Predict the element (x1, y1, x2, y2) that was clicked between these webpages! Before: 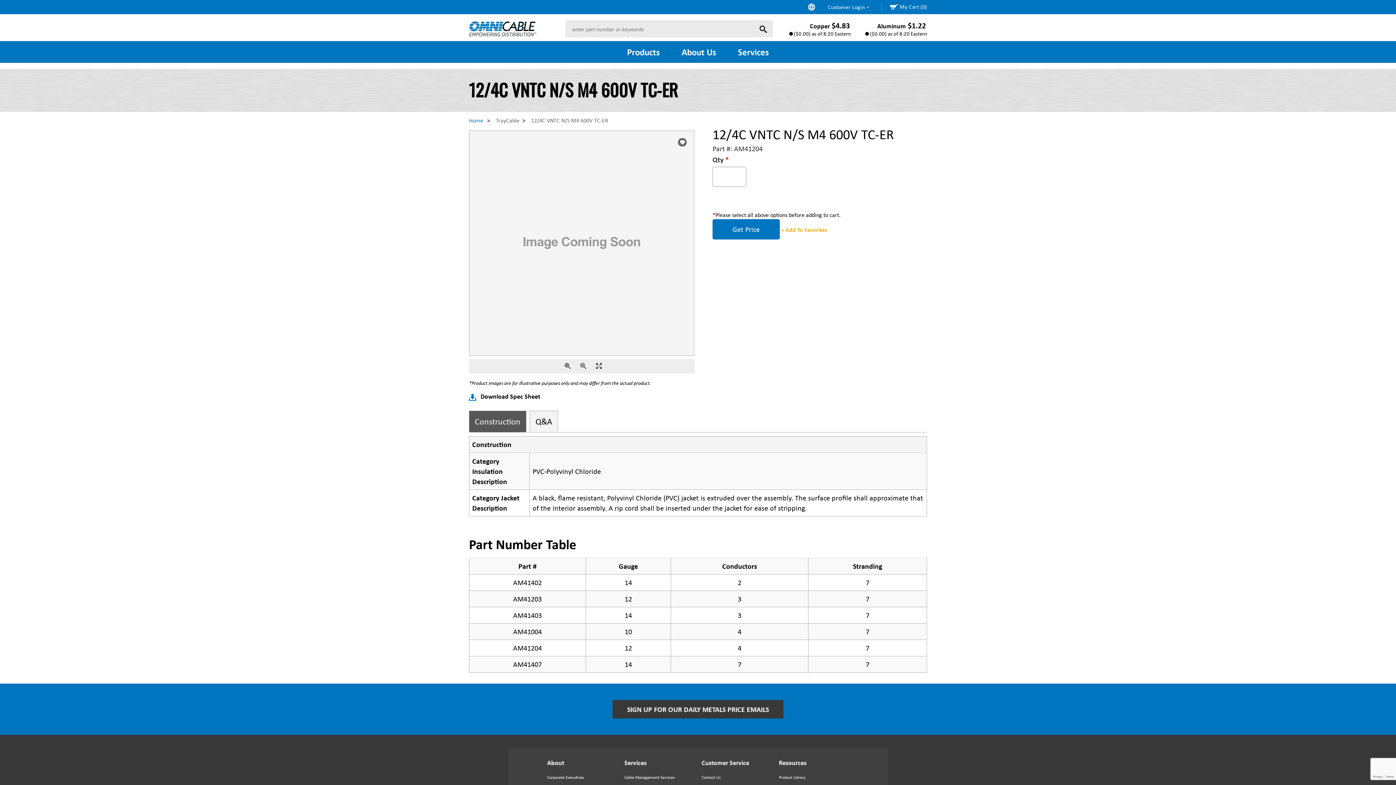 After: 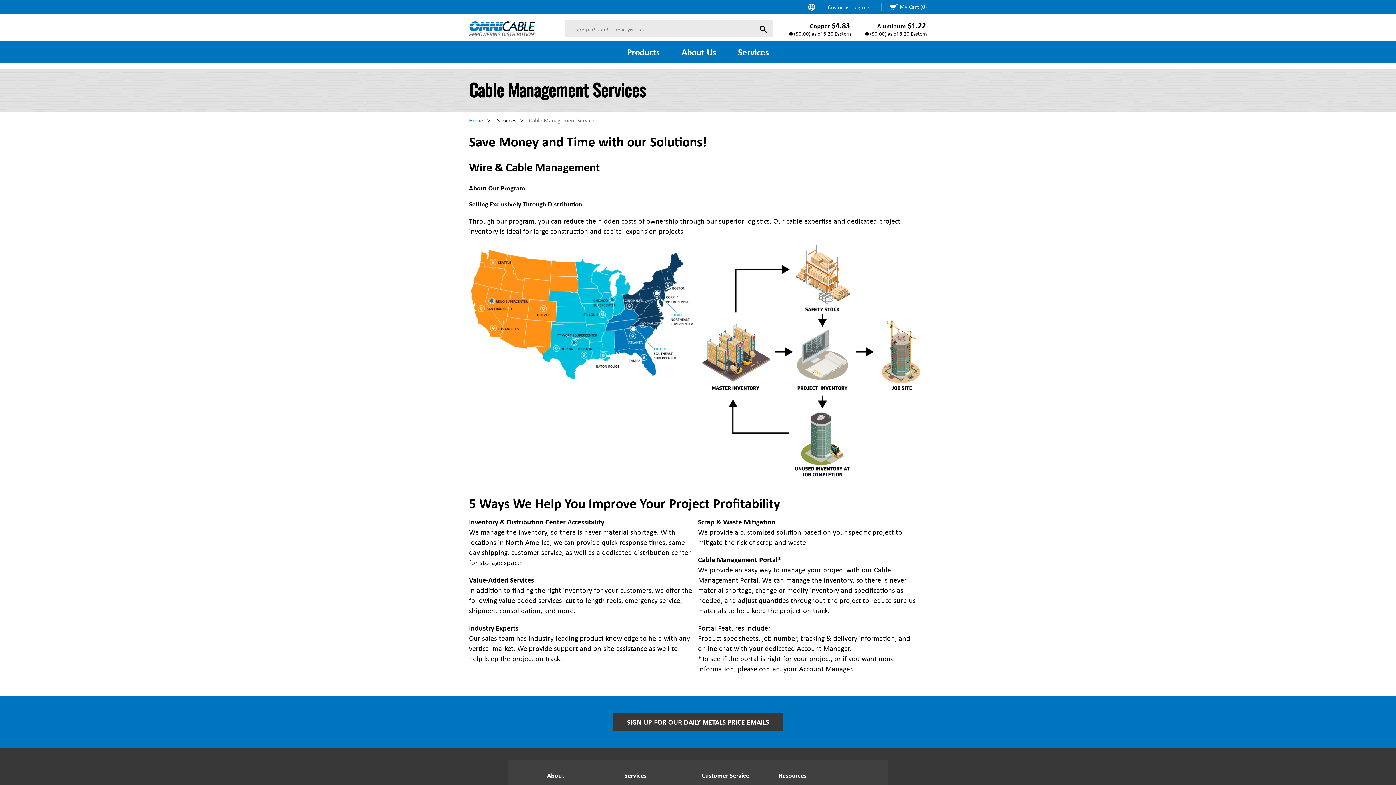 Action: bbox: (624, 772, 675, 781) label: Cable Management Services